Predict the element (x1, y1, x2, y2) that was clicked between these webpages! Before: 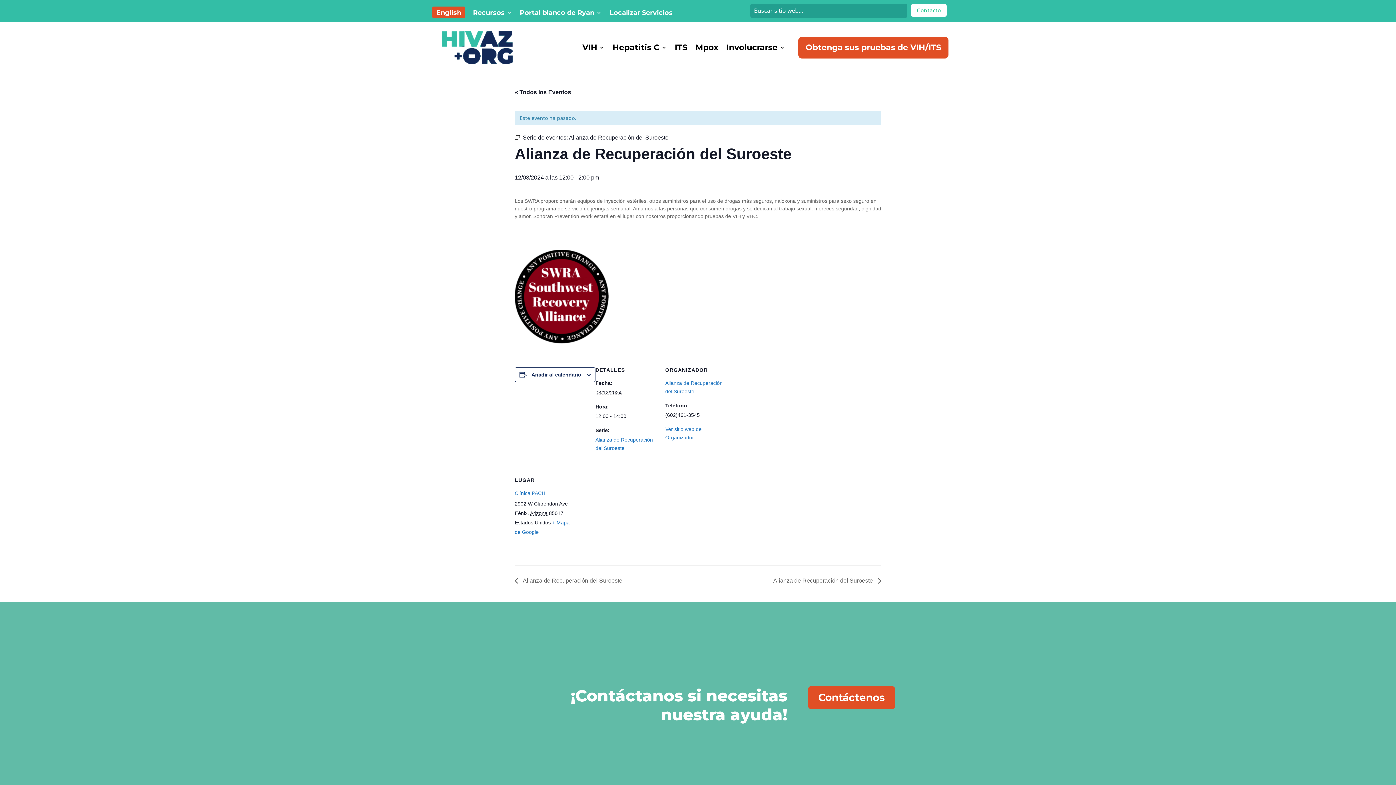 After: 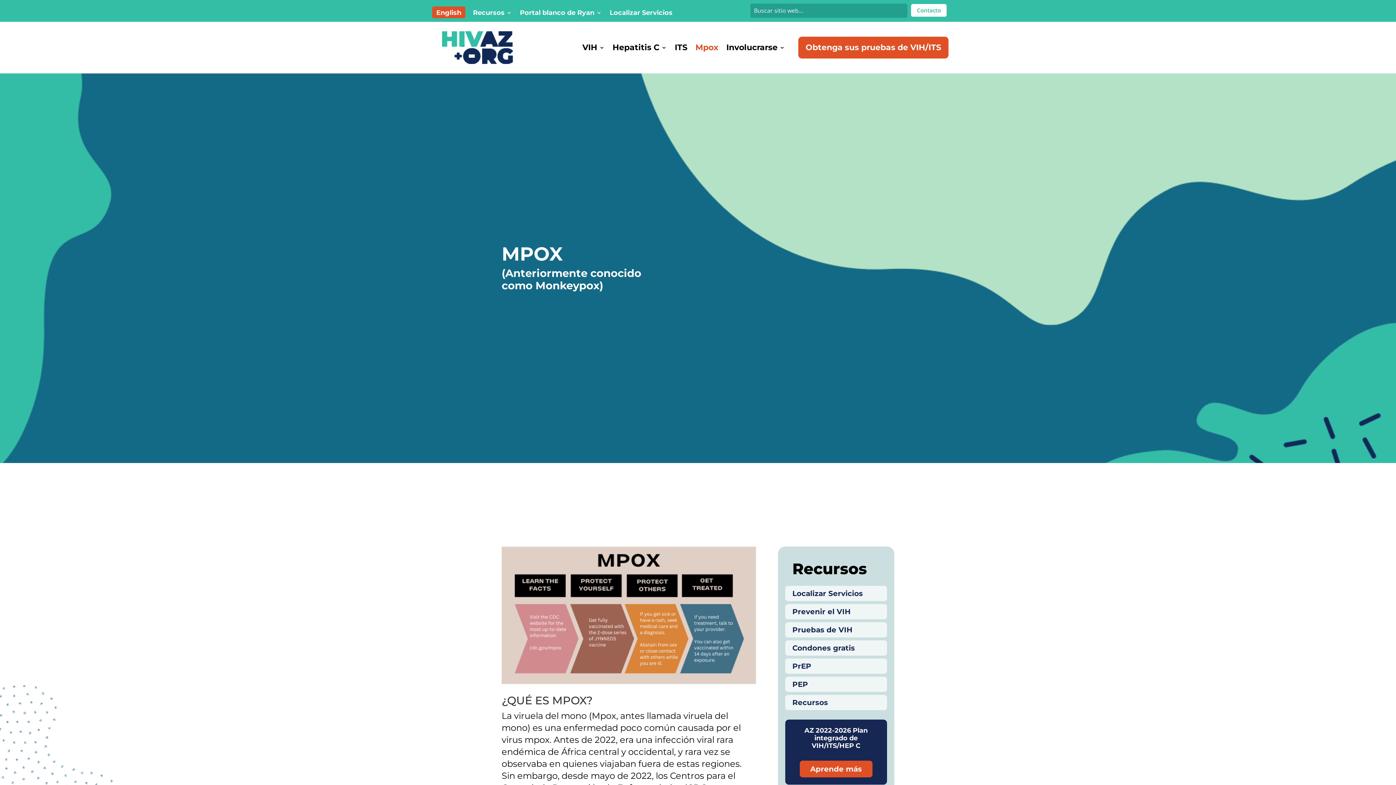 Action: label: Mpox bbox: (695, 31, 718, 64)